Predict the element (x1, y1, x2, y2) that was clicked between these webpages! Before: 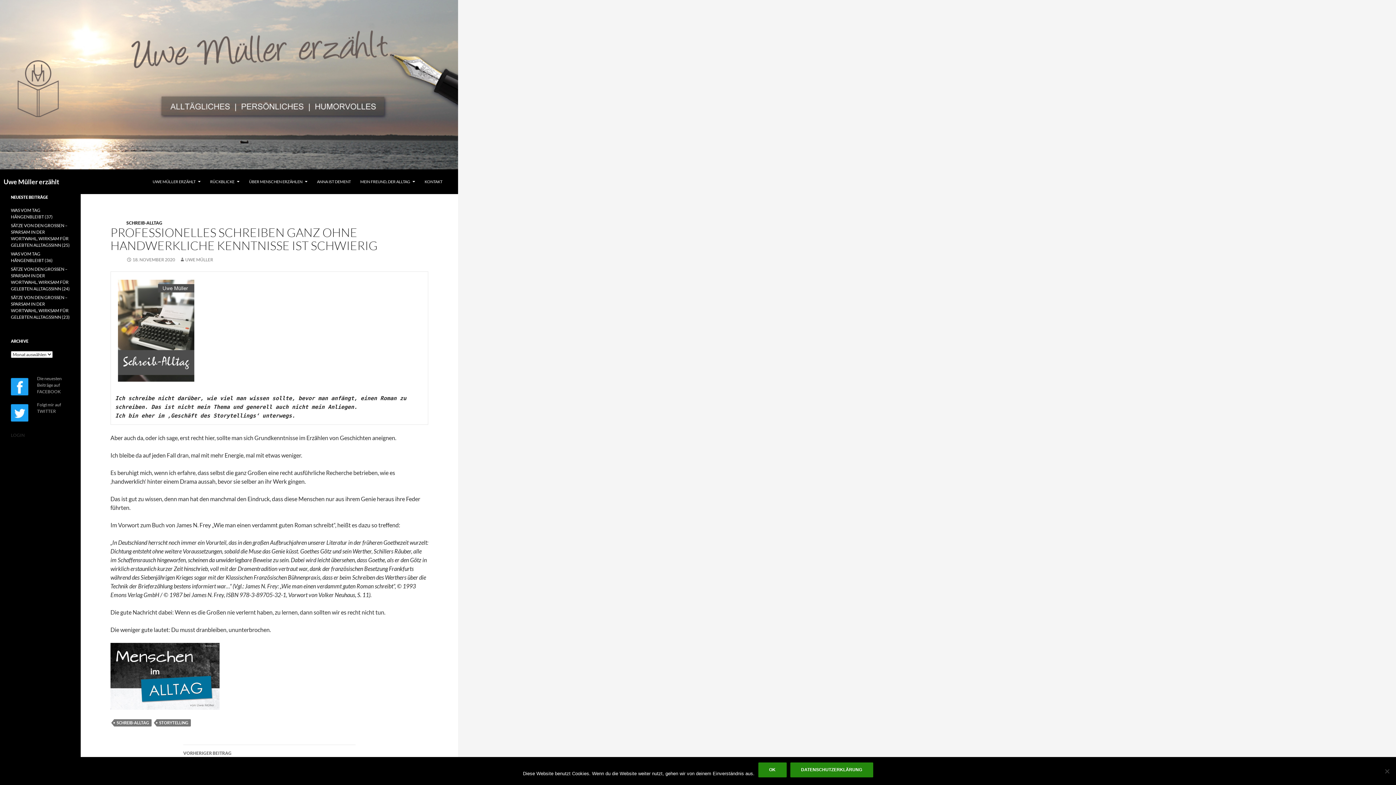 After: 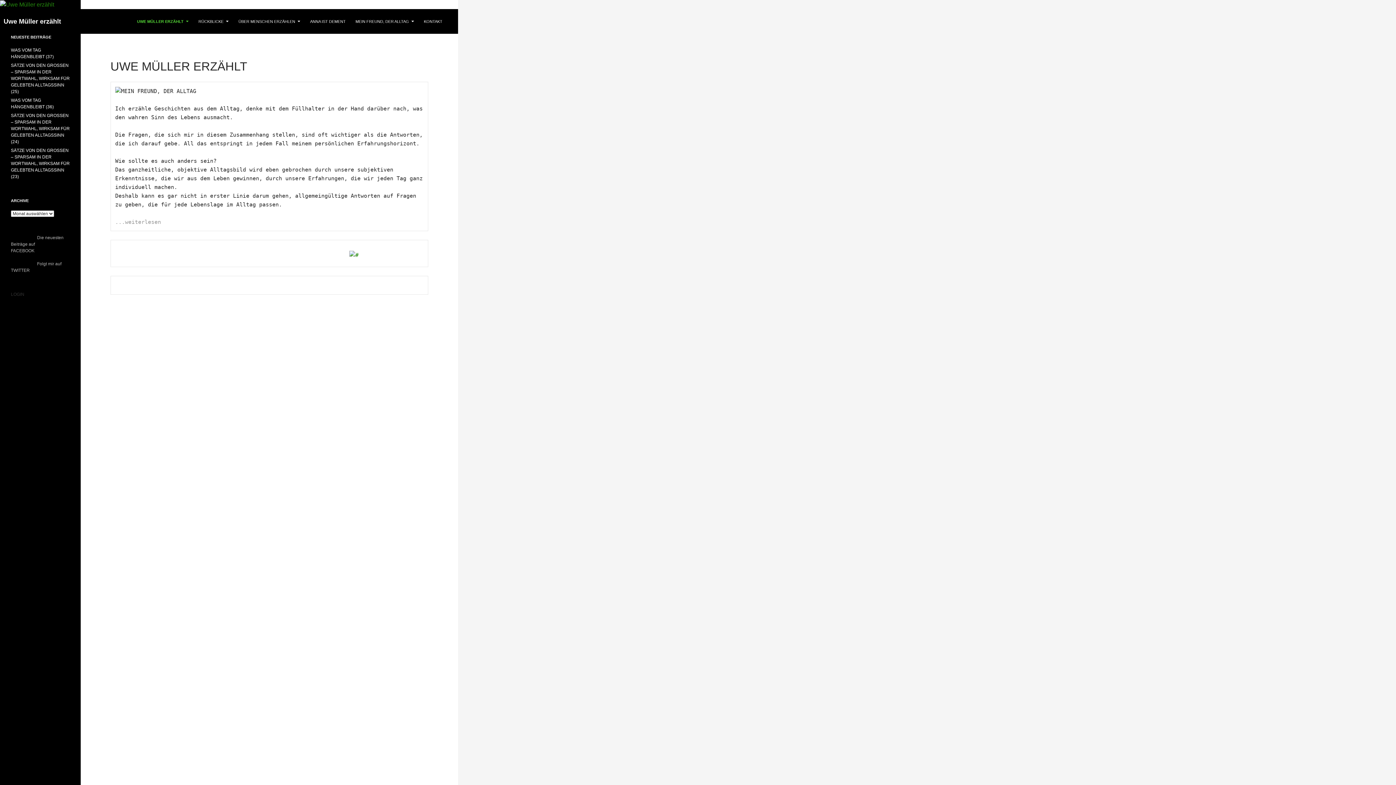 Action: label: UWE MÜLLER ERZÄHLT bbox: (148, 173, 205, 190)